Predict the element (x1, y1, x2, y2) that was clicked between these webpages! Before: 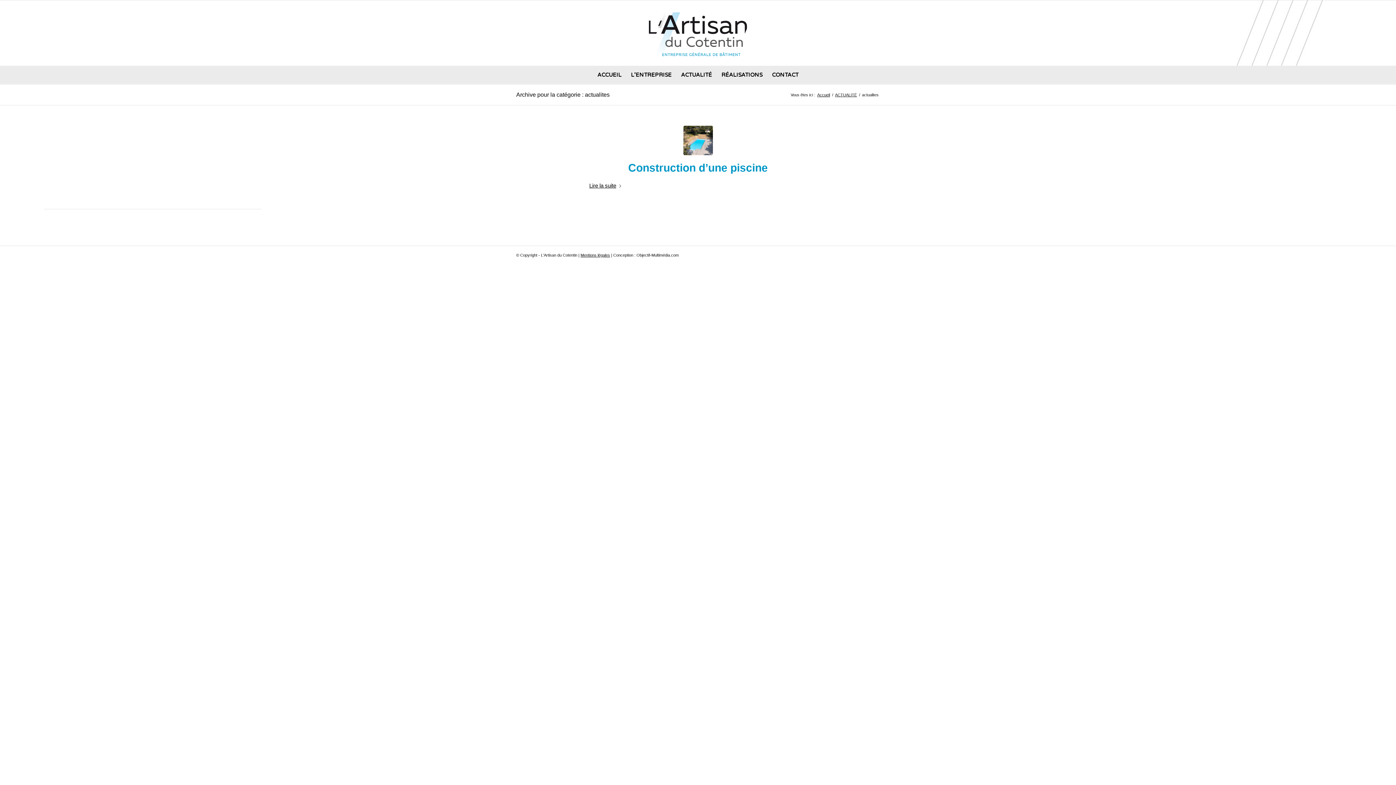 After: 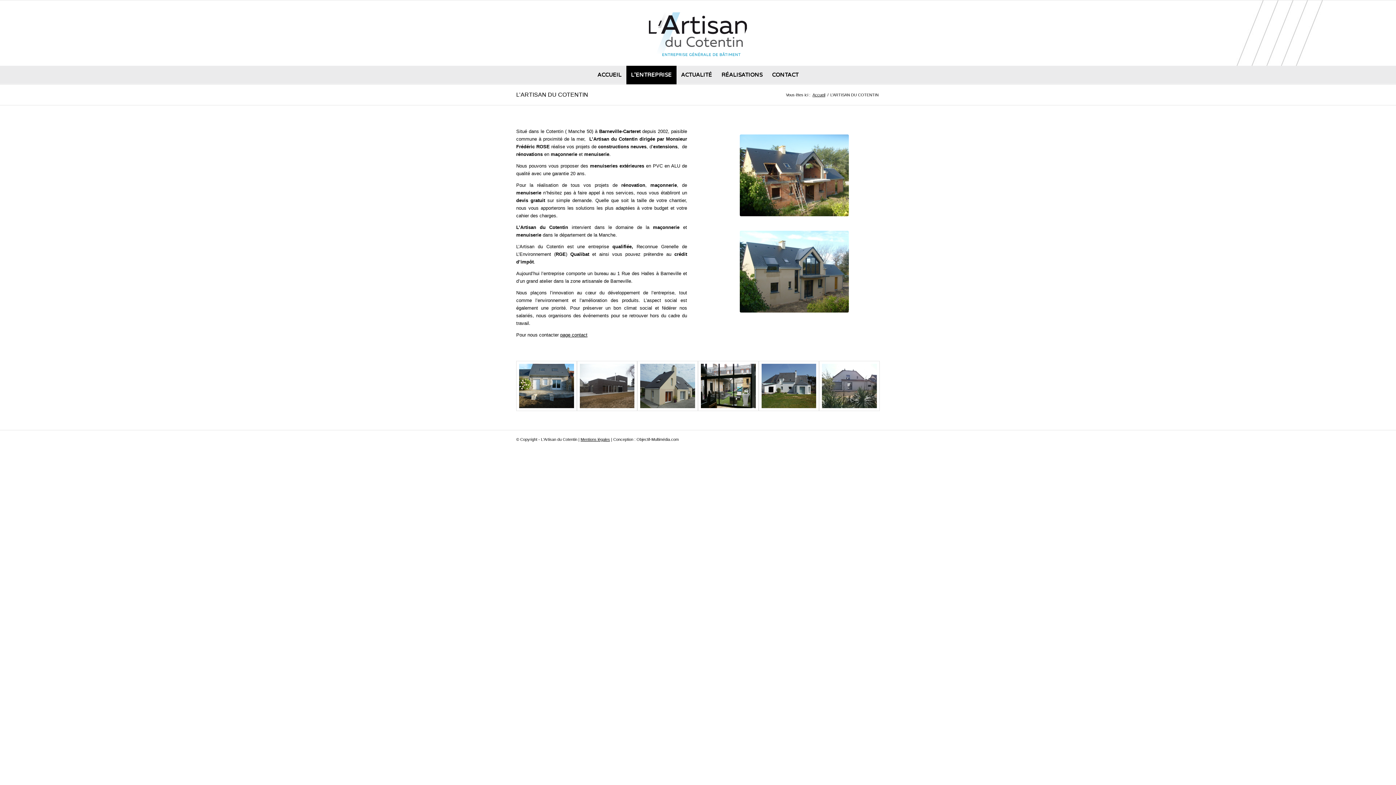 Action: label: L’ENTREPRISE bbox: (626, 65, 676, 84)